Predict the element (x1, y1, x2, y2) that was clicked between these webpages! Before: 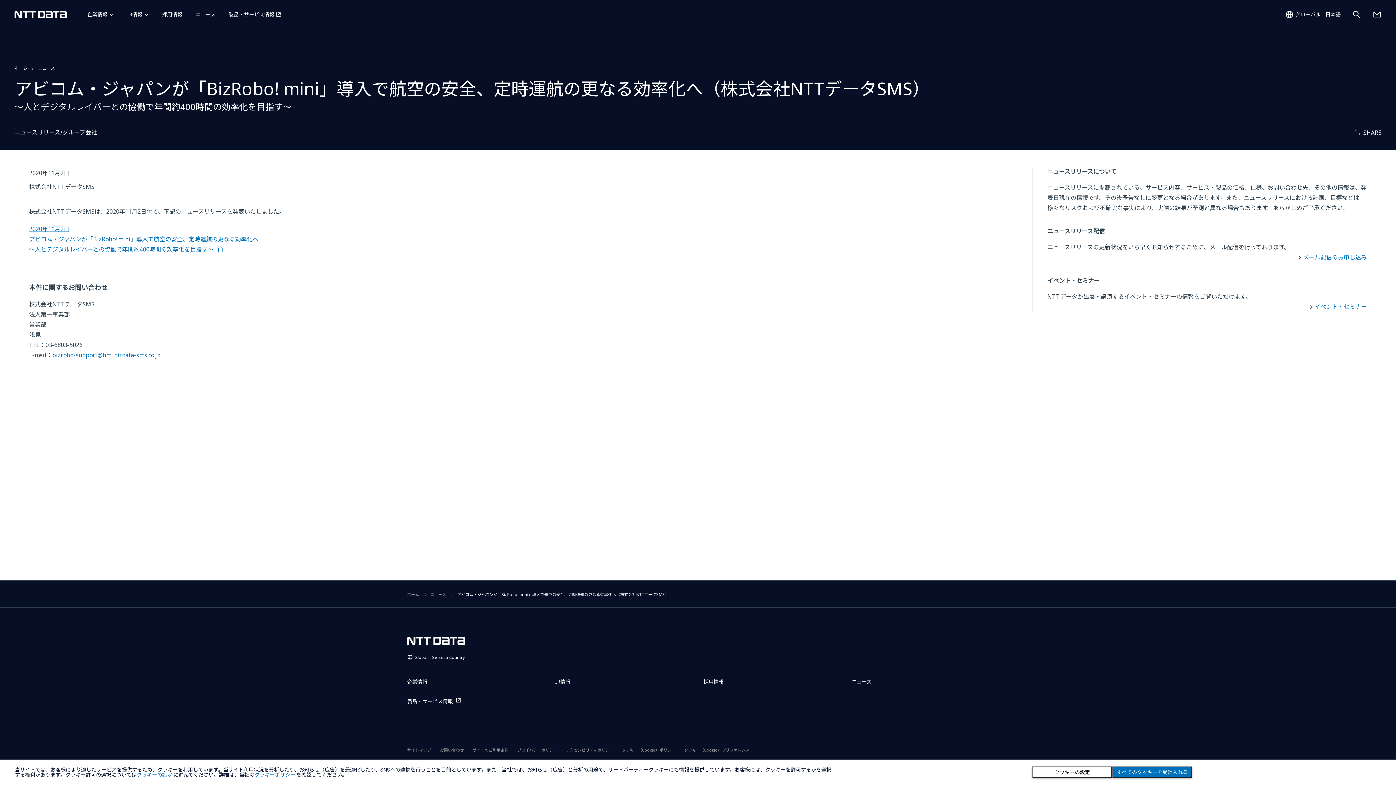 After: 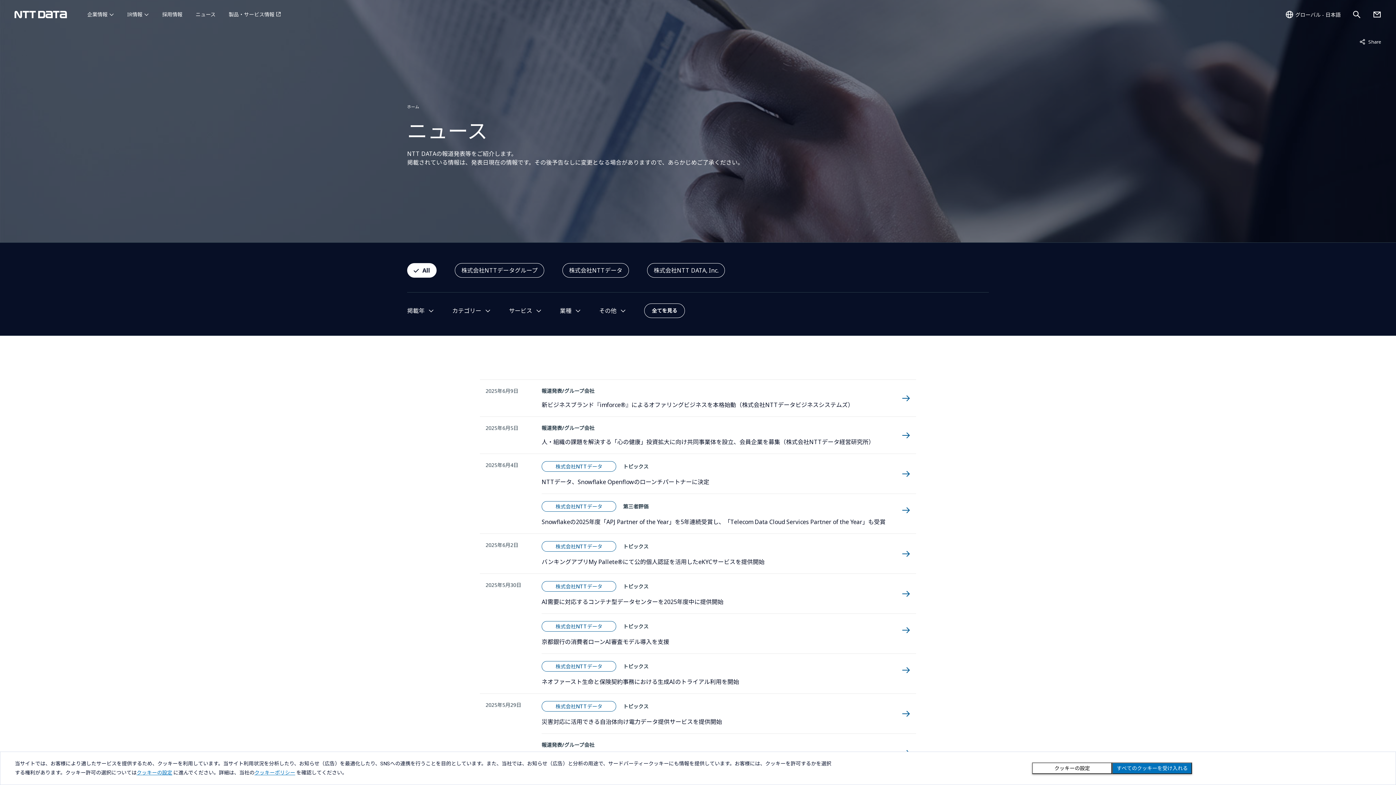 Action: label: ニュース bbox: (430, 592, 446, 597)